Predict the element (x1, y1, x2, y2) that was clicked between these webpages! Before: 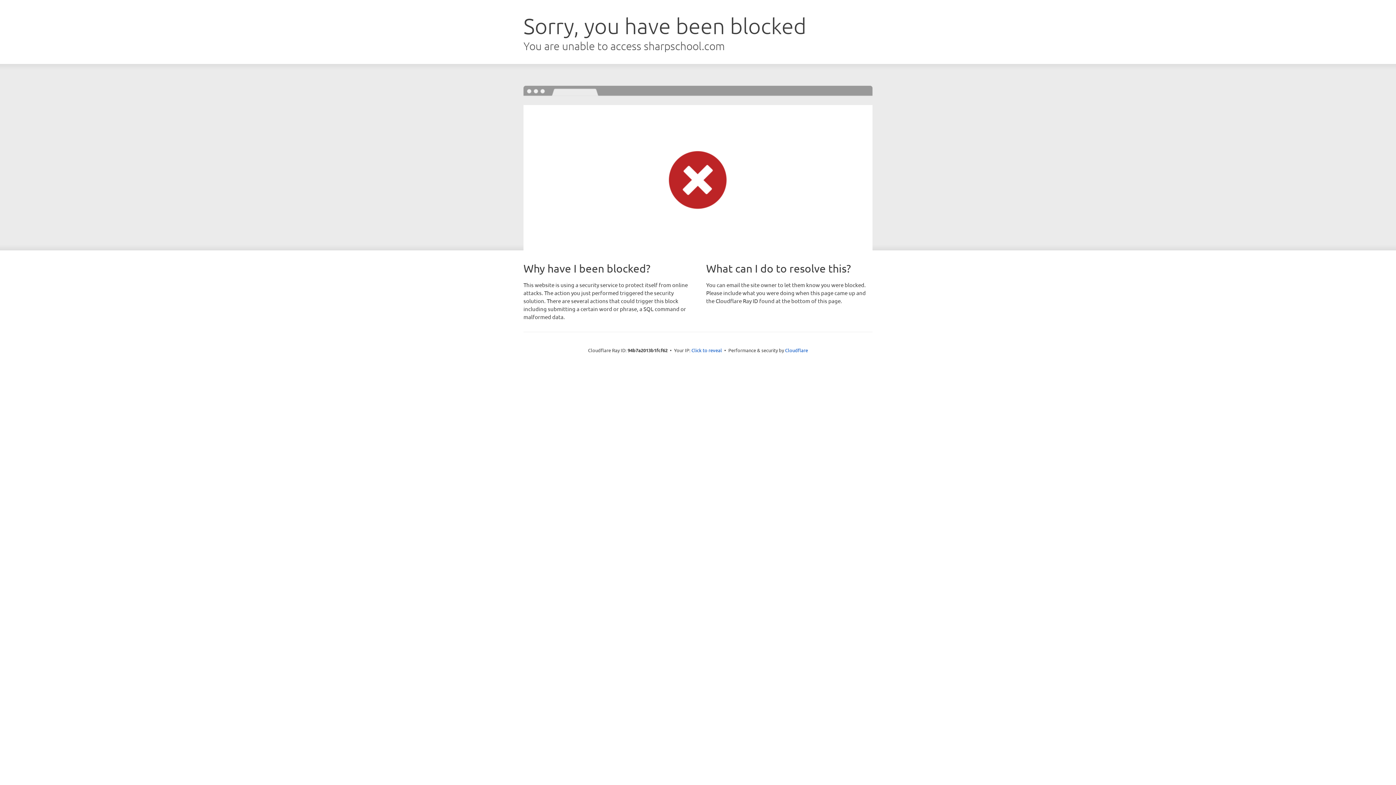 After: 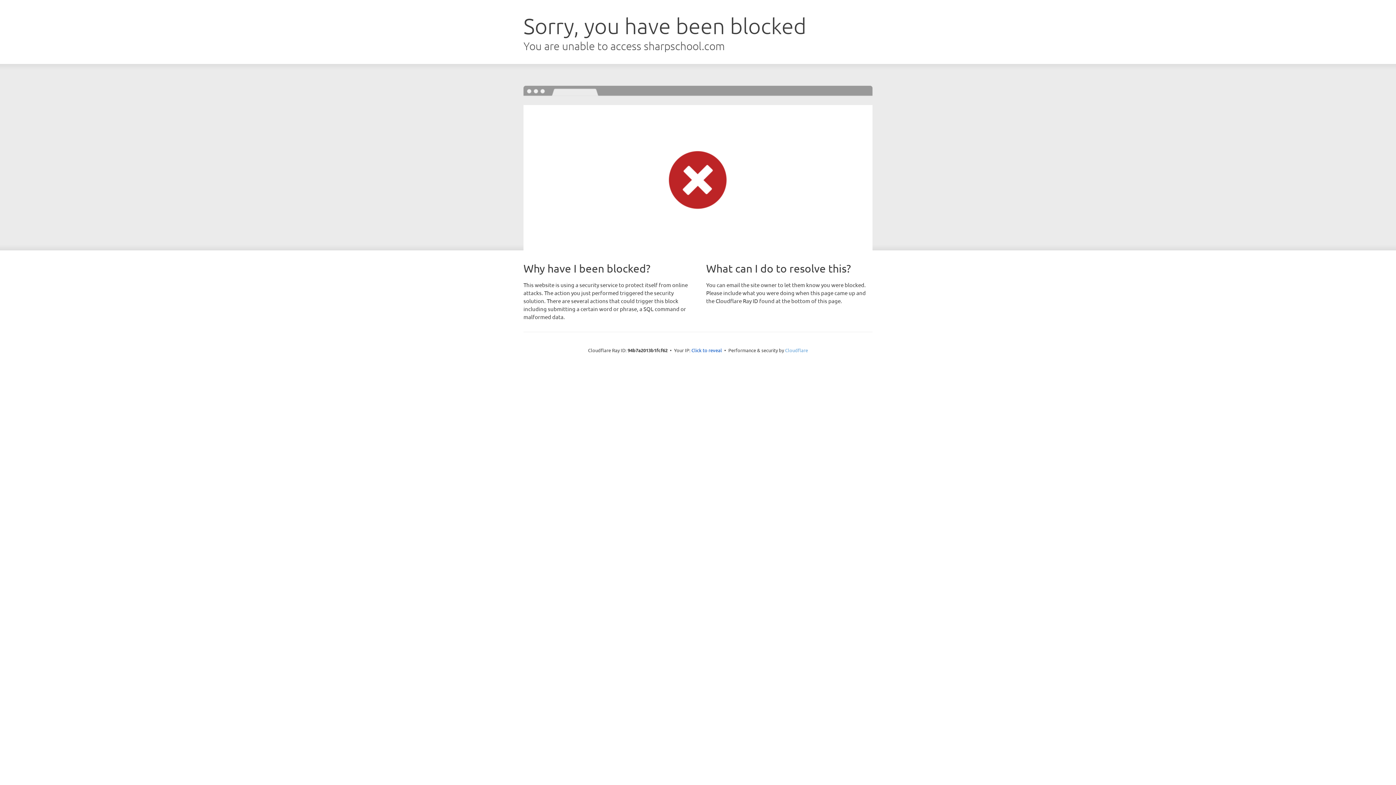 Action: bbox: (785, 347, 808, 353) label: Cloudflare